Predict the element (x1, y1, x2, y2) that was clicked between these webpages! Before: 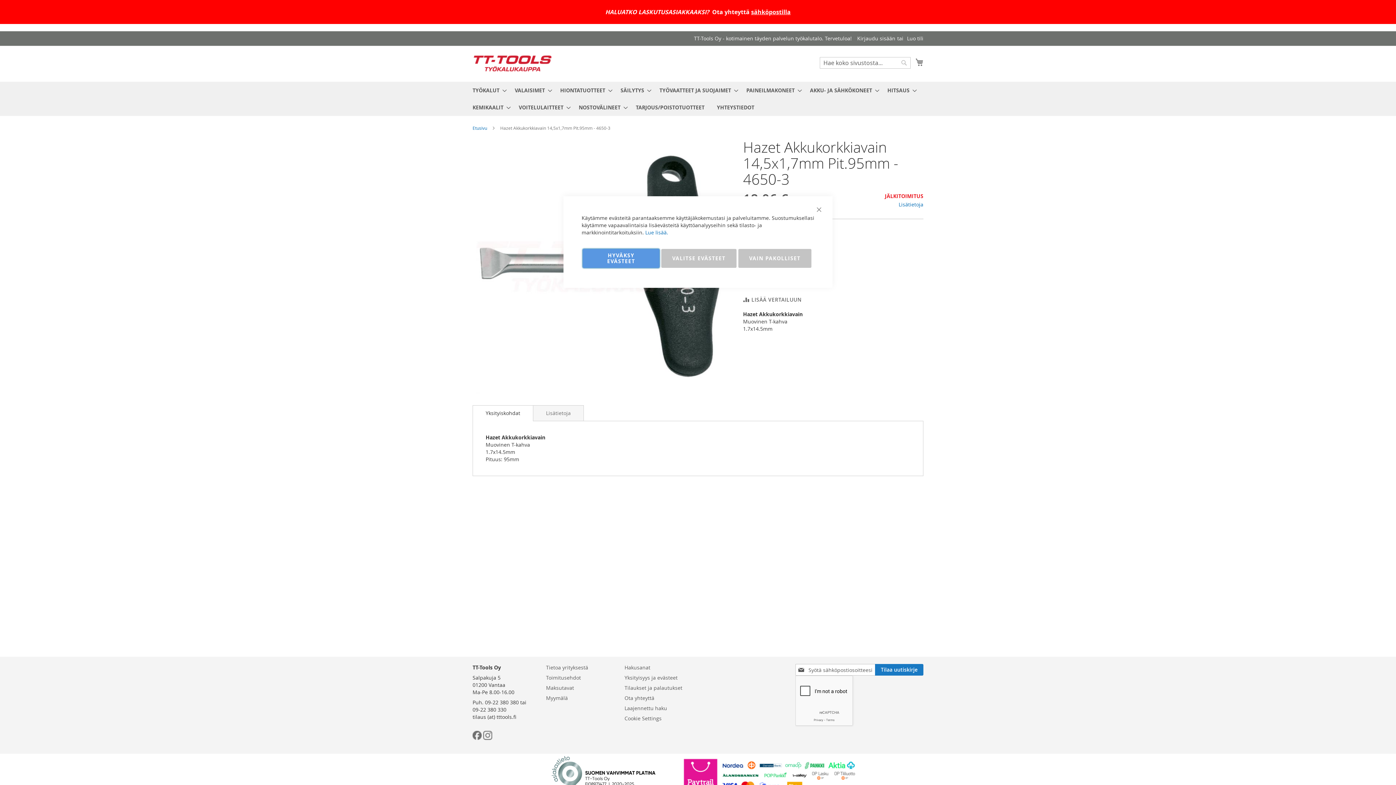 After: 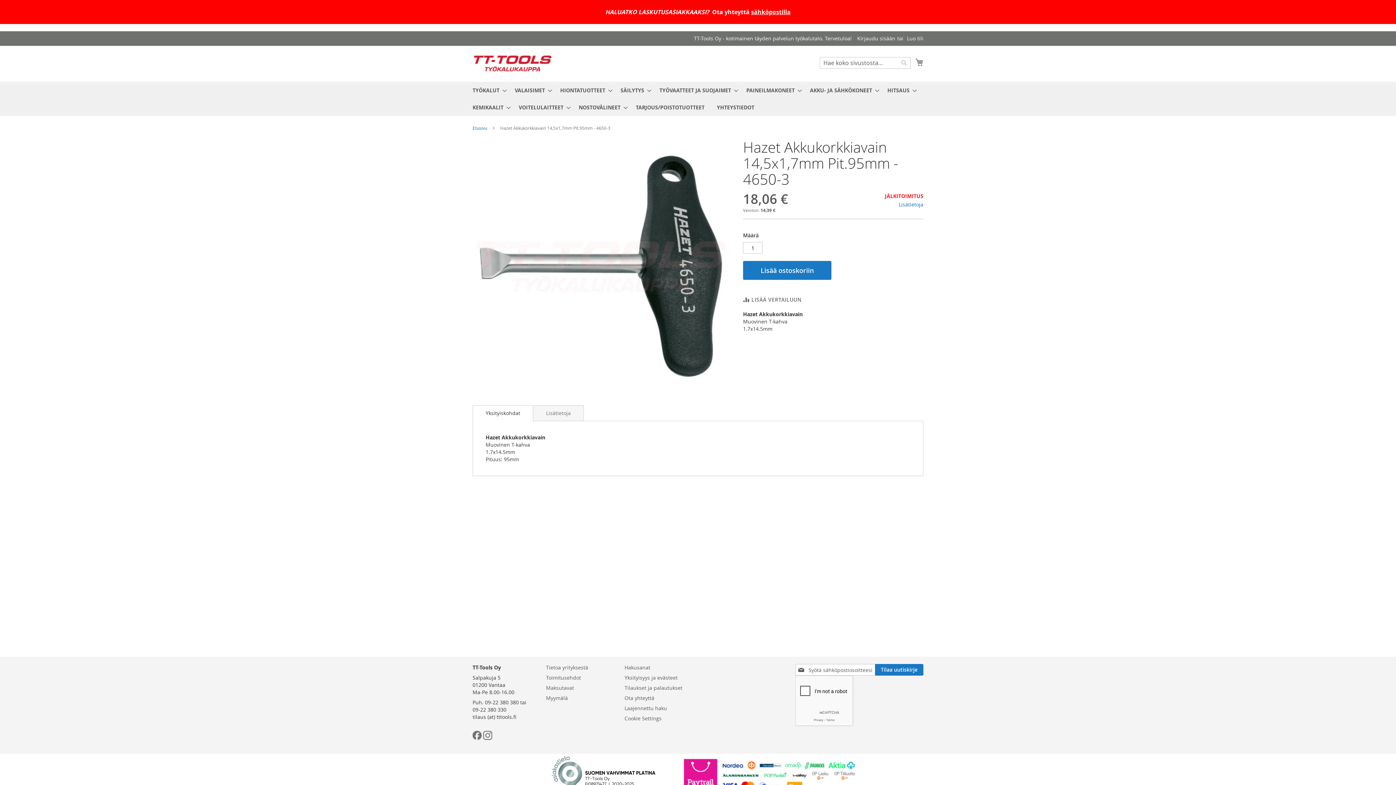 Action: bbox: (809, 200, 829, 219) label: Sulje